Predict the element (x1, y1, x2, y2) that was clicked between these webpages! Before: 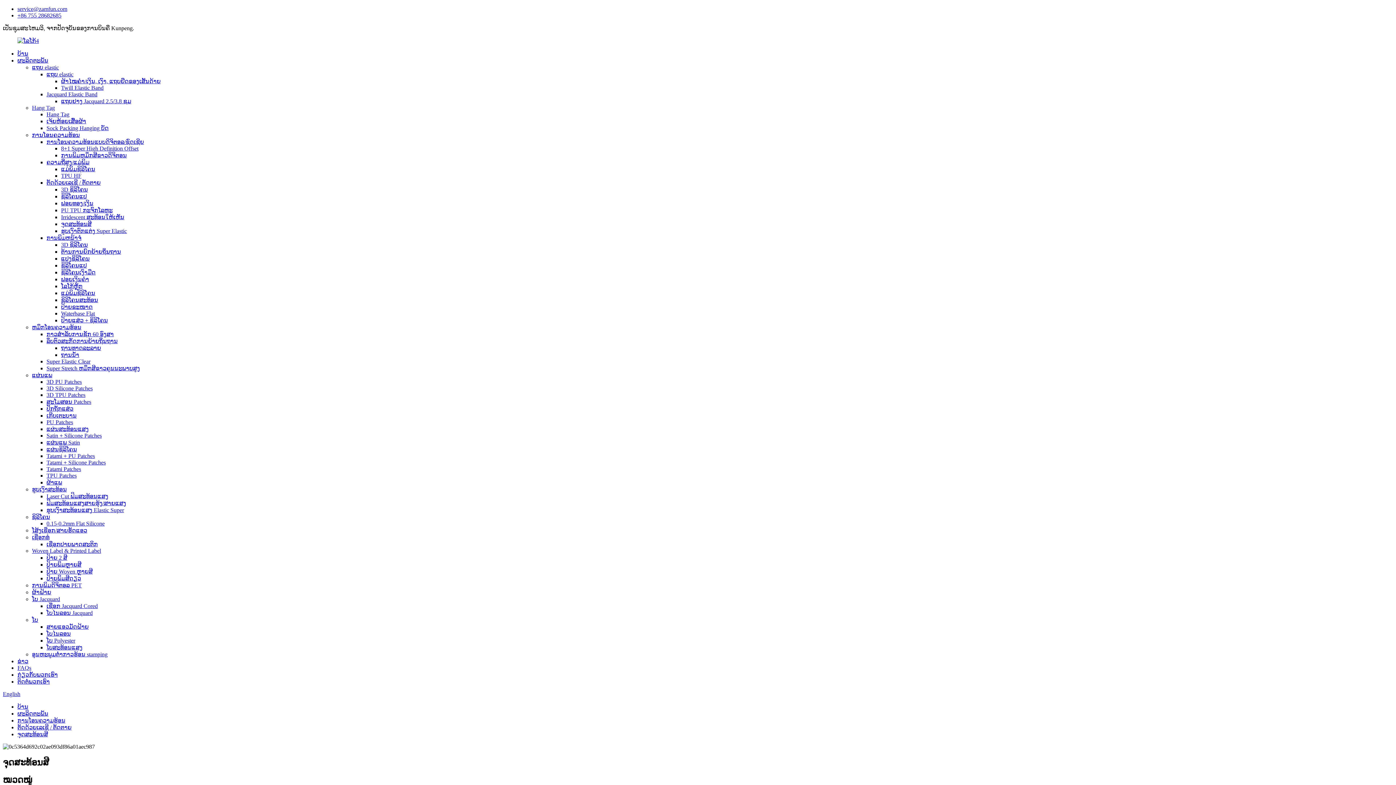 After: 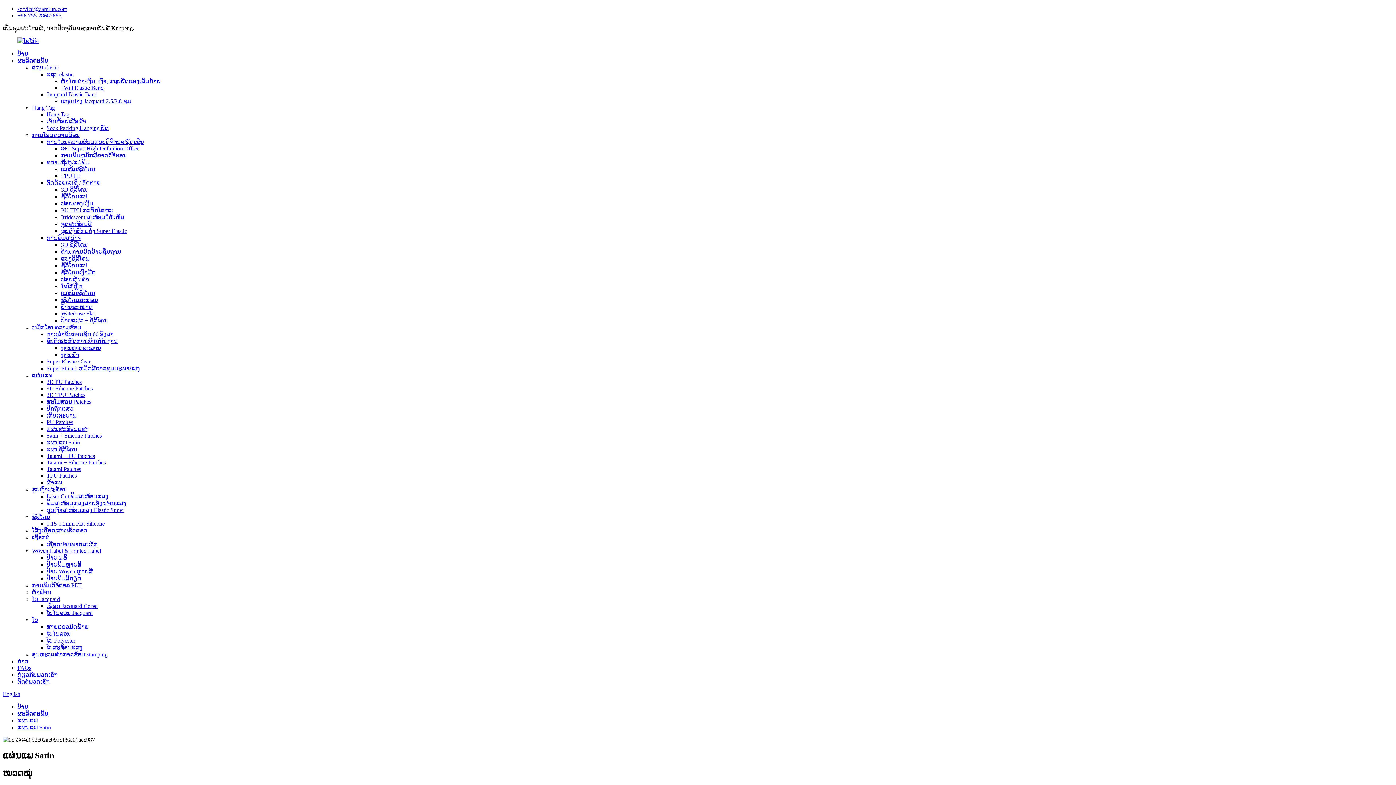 Action: bbox: (46, 439, 80, 445) label: ແຜ່ນແພ Satin